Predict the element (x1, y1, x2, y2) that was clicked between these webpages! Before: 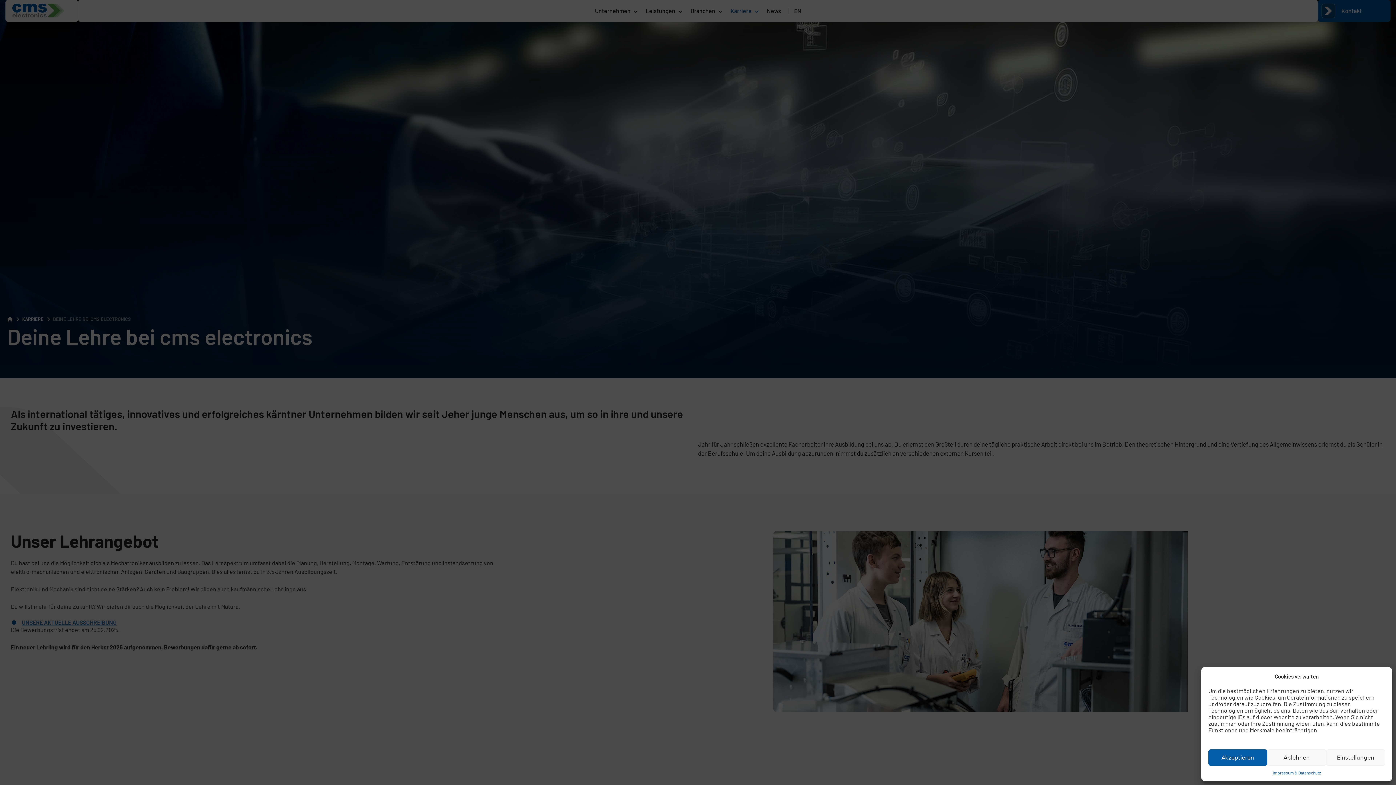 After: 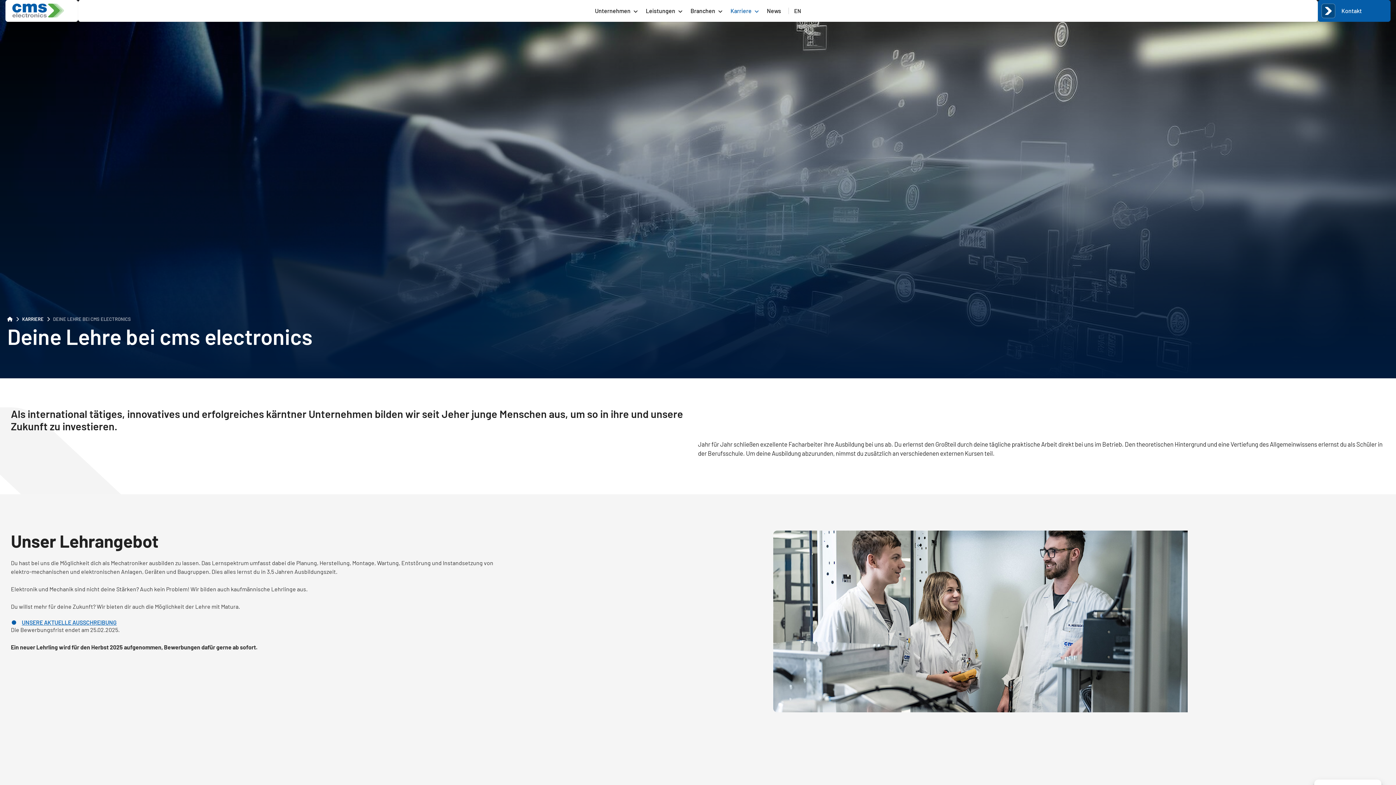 Action: bbox: (1208, 749, 1267, 766) label: Akzeptieren